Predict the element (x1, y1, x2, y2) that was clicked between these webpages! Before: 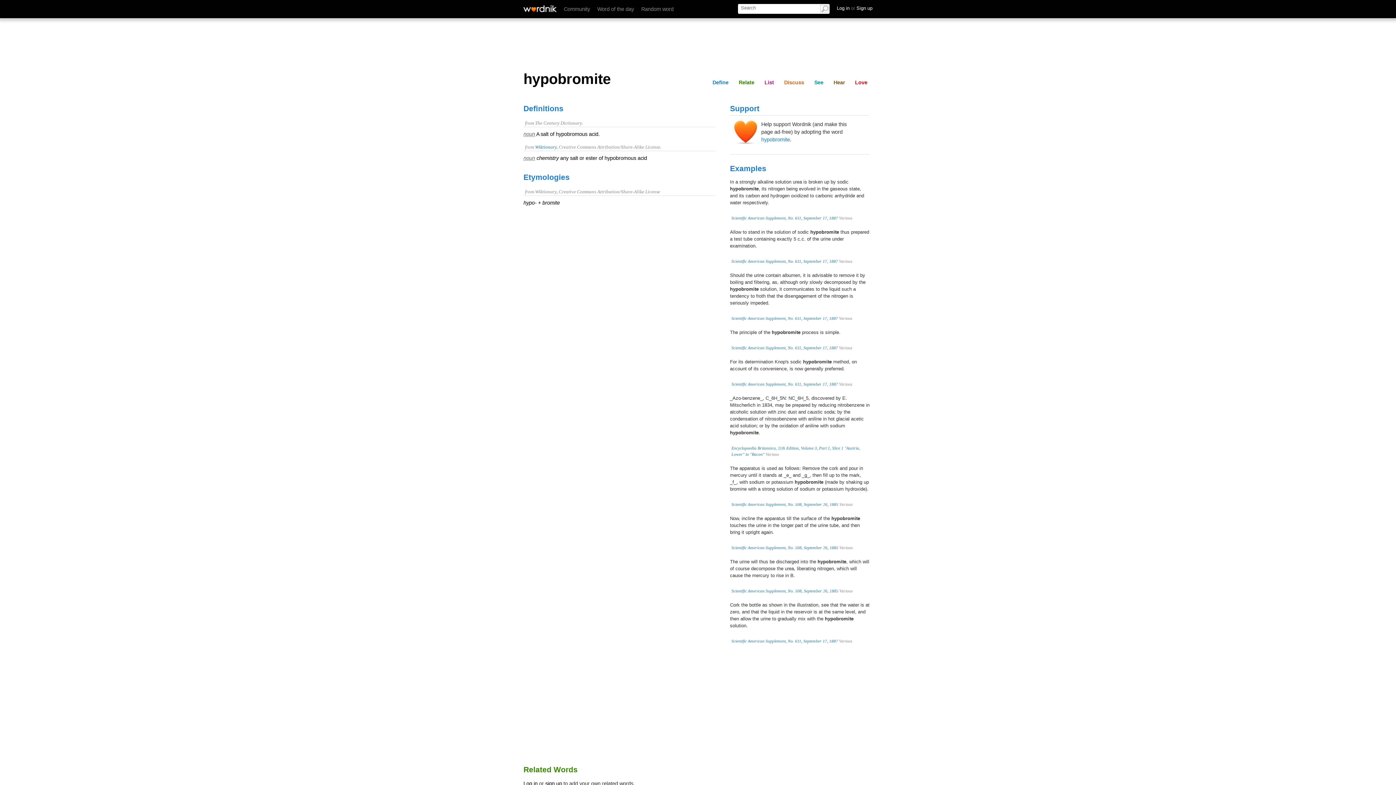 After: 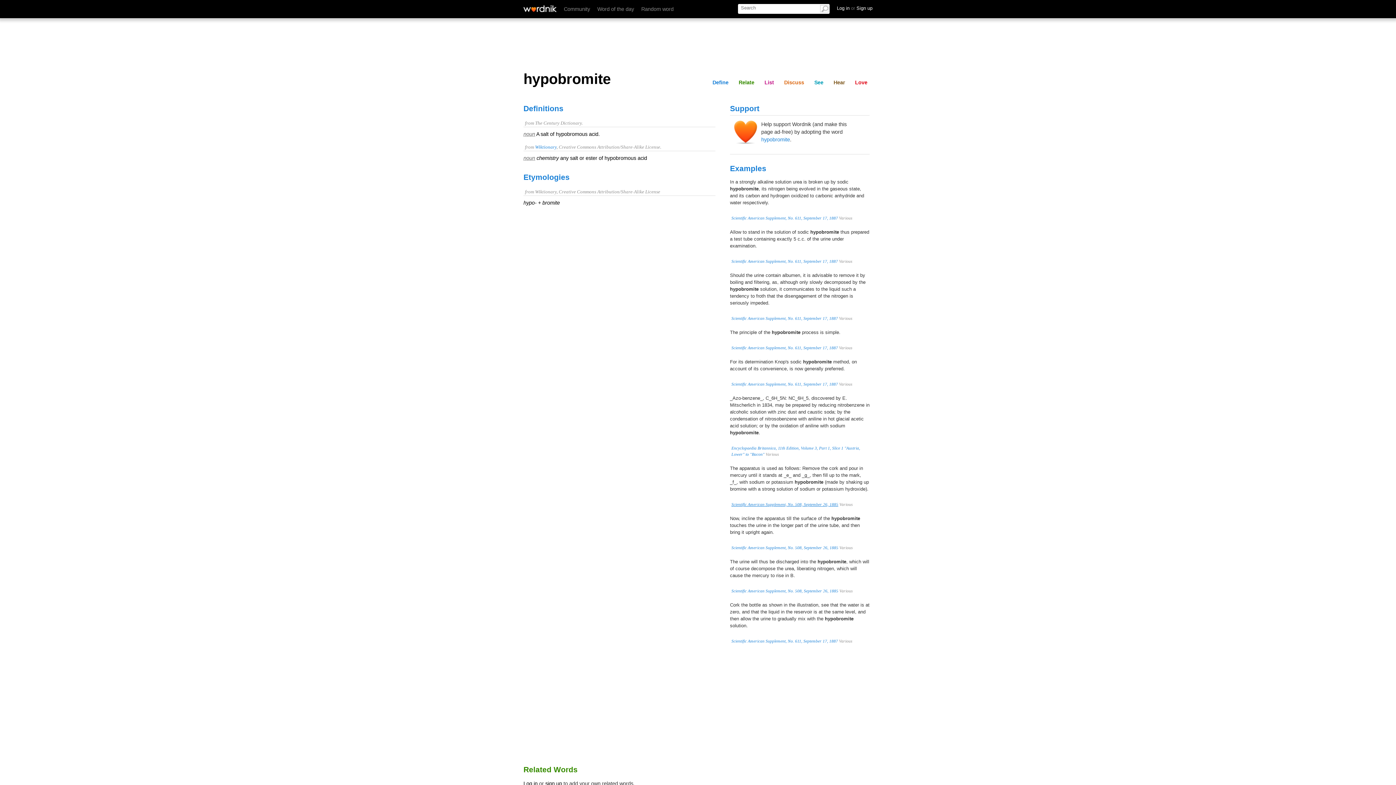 Action: bbox: (731, 502, 838, 506) label: Scientific American Supplement, No. 508, September 26, 1885